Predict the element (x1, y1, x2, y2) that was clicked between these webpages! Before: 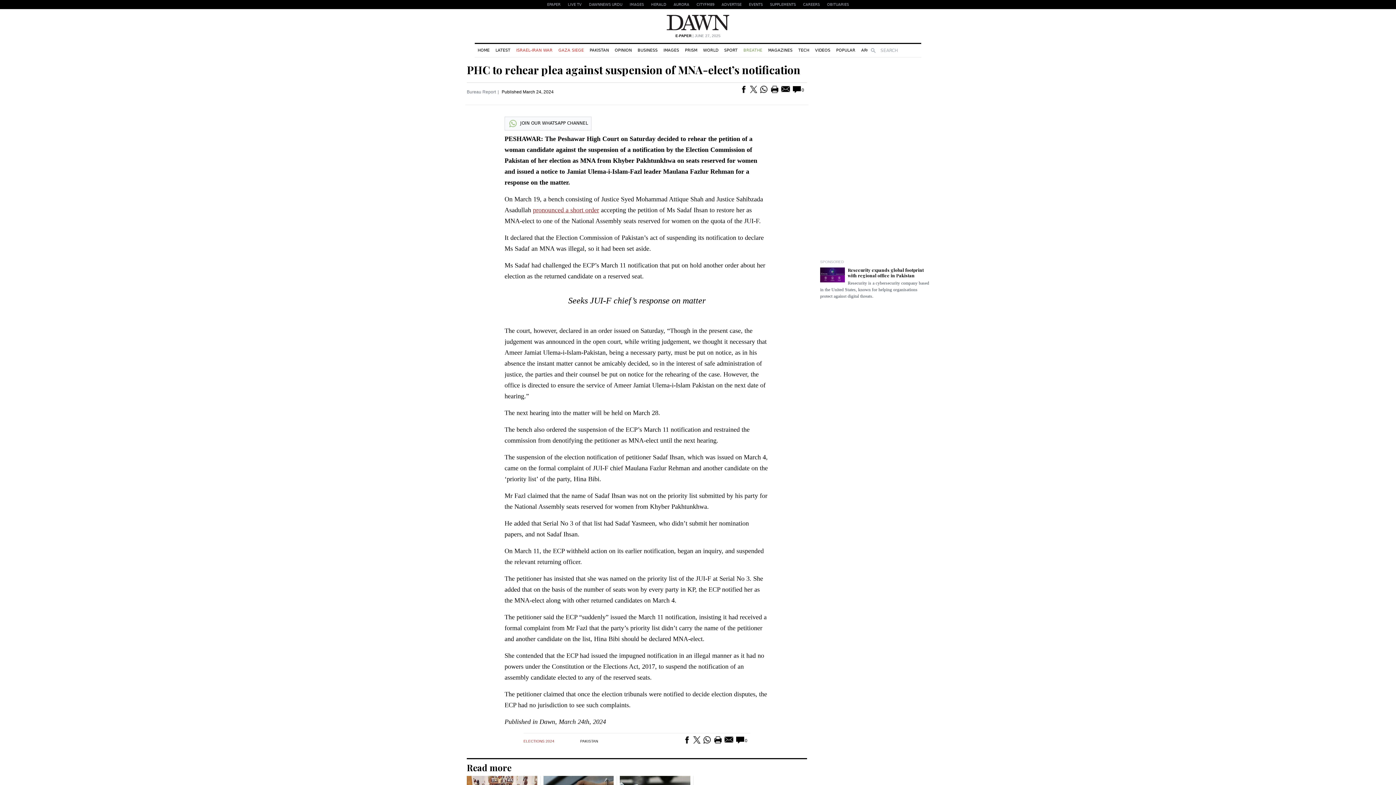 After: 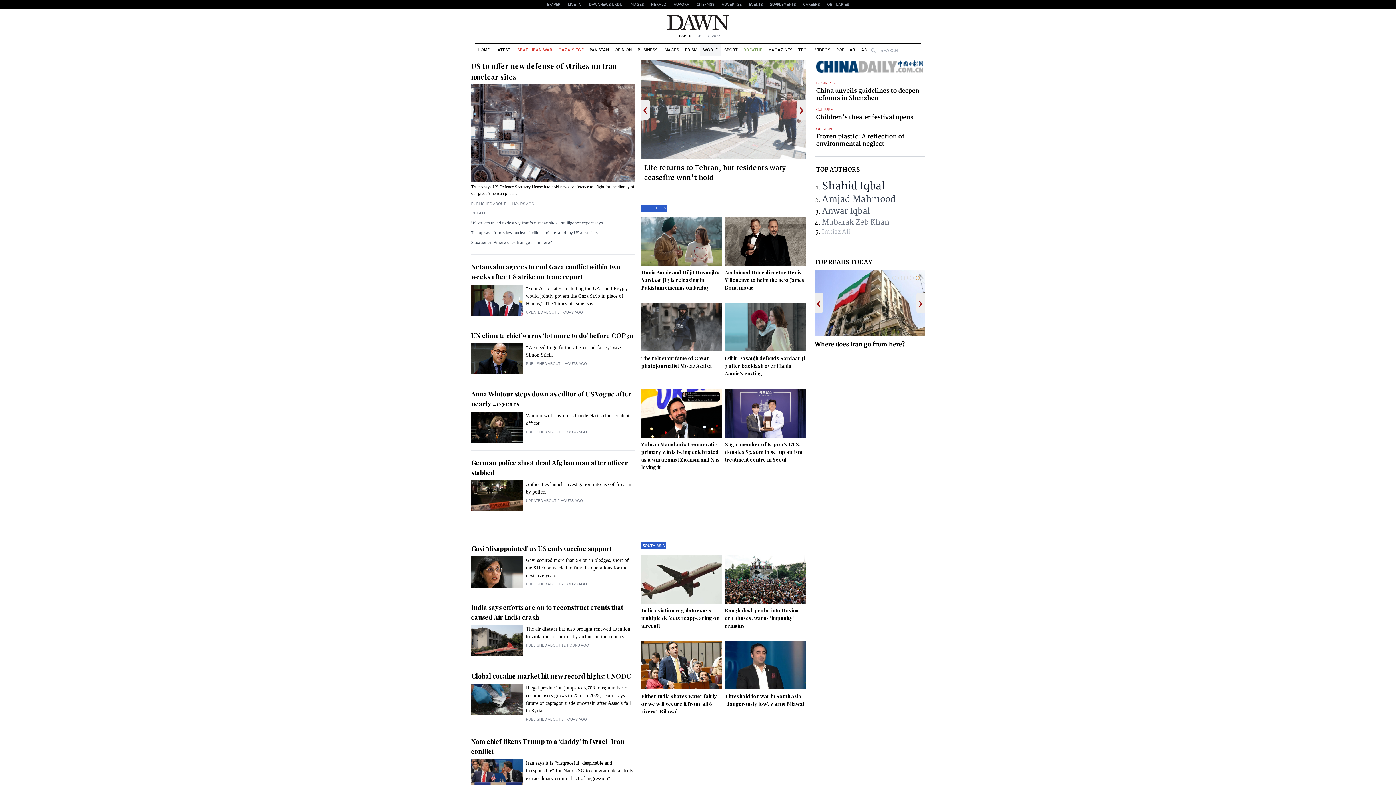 Action: bbox: (700, 44, 721, 56) label: WORLD